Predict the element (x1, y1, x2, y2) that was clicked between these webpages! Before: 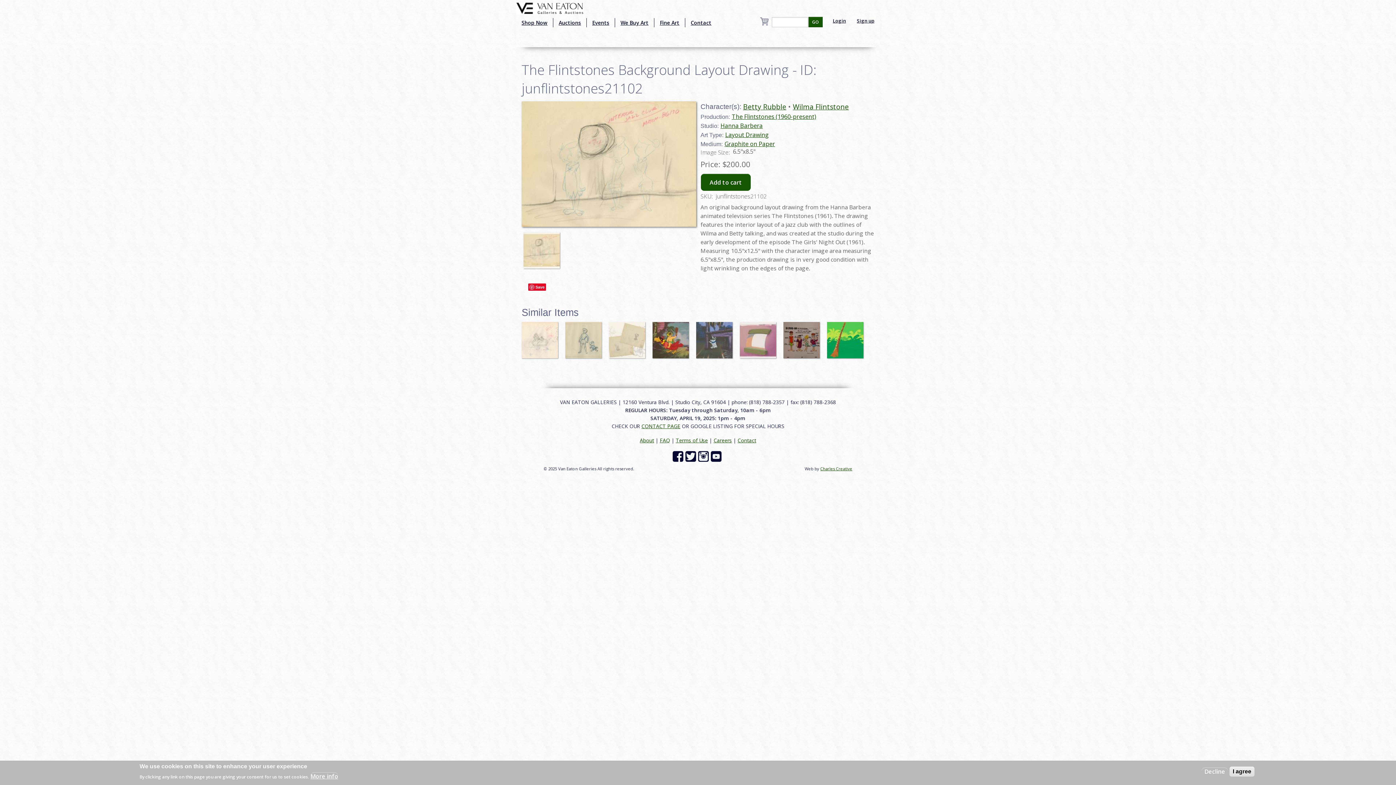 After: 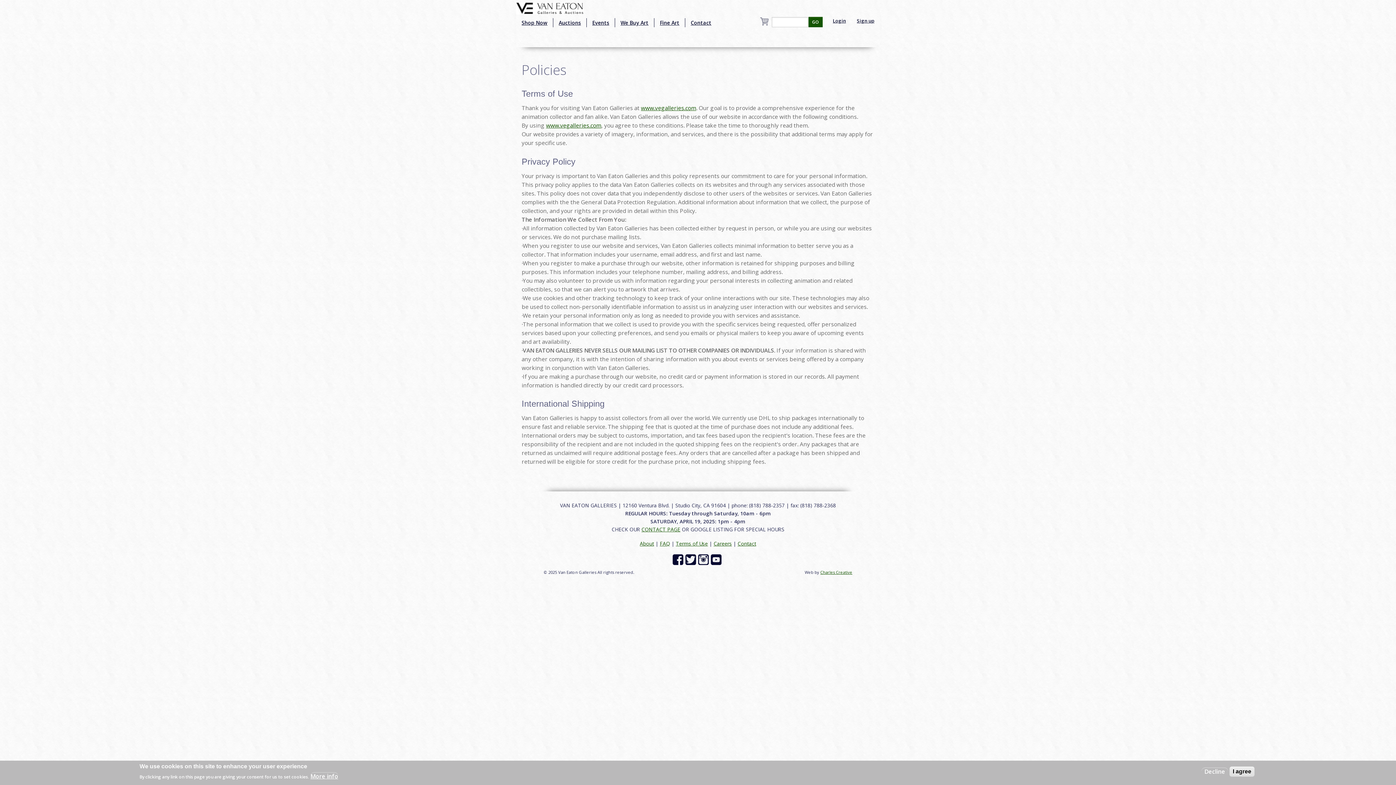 Action: label: Terms of Use bbox: (676, 437, 708, 444)